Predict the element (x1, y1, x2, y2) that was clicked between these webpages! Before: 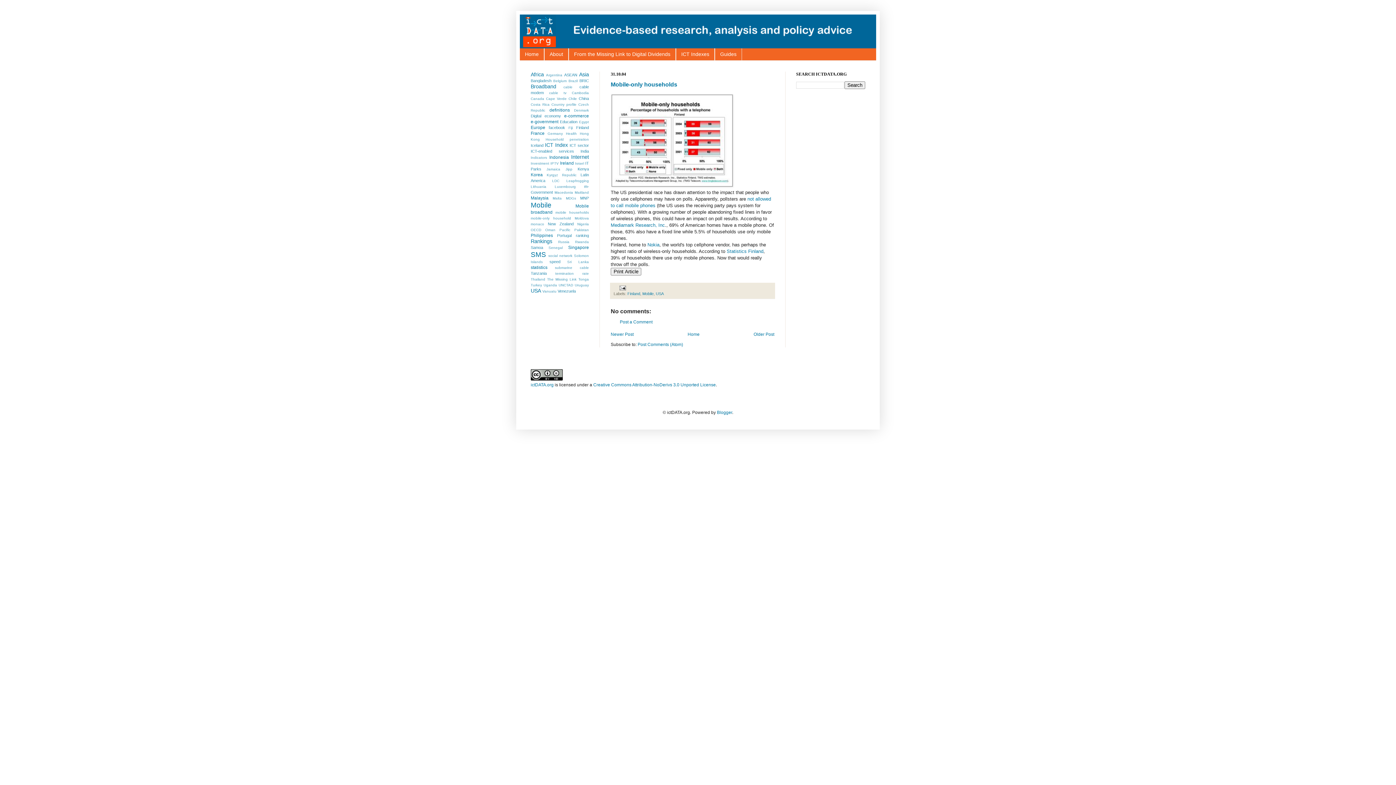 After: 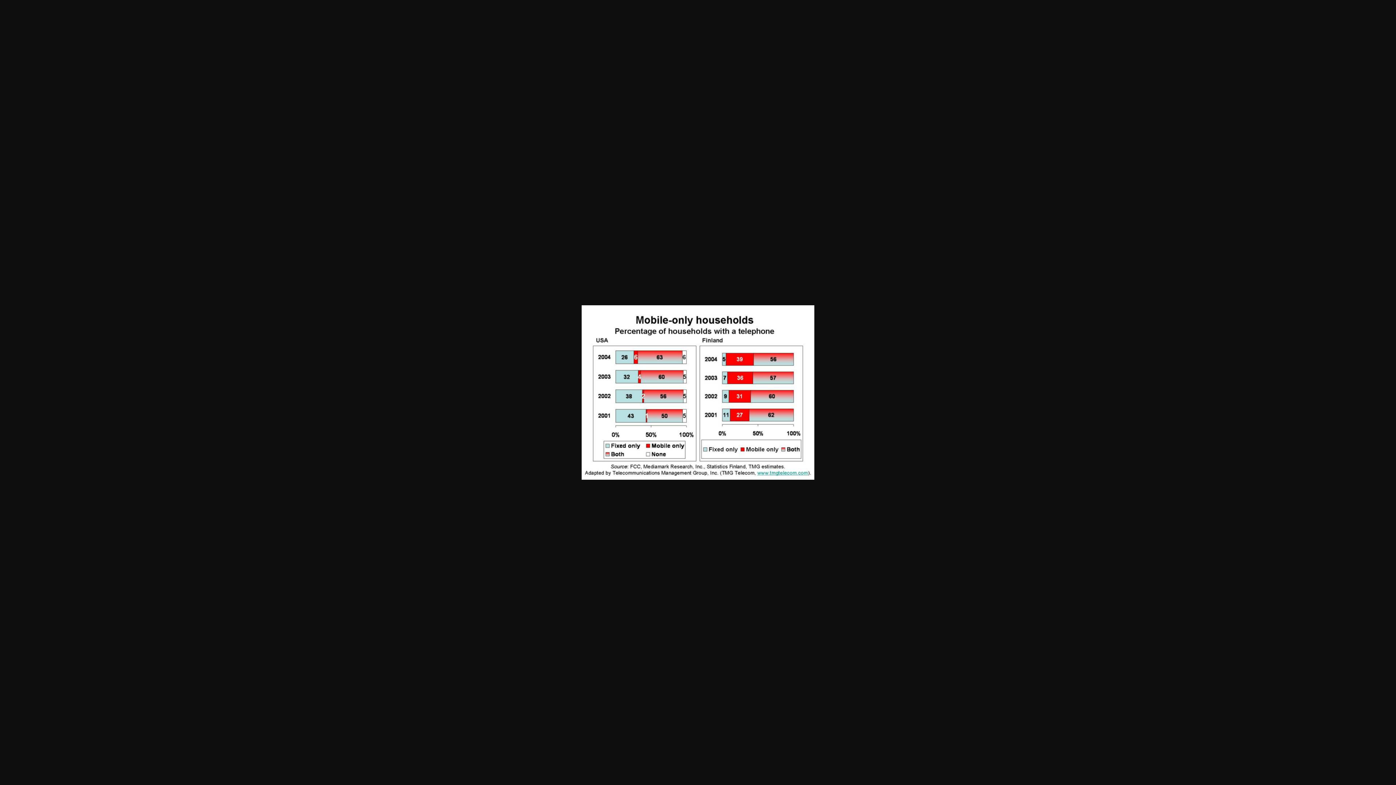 Action: bbox: (610, 183, 733, 188)